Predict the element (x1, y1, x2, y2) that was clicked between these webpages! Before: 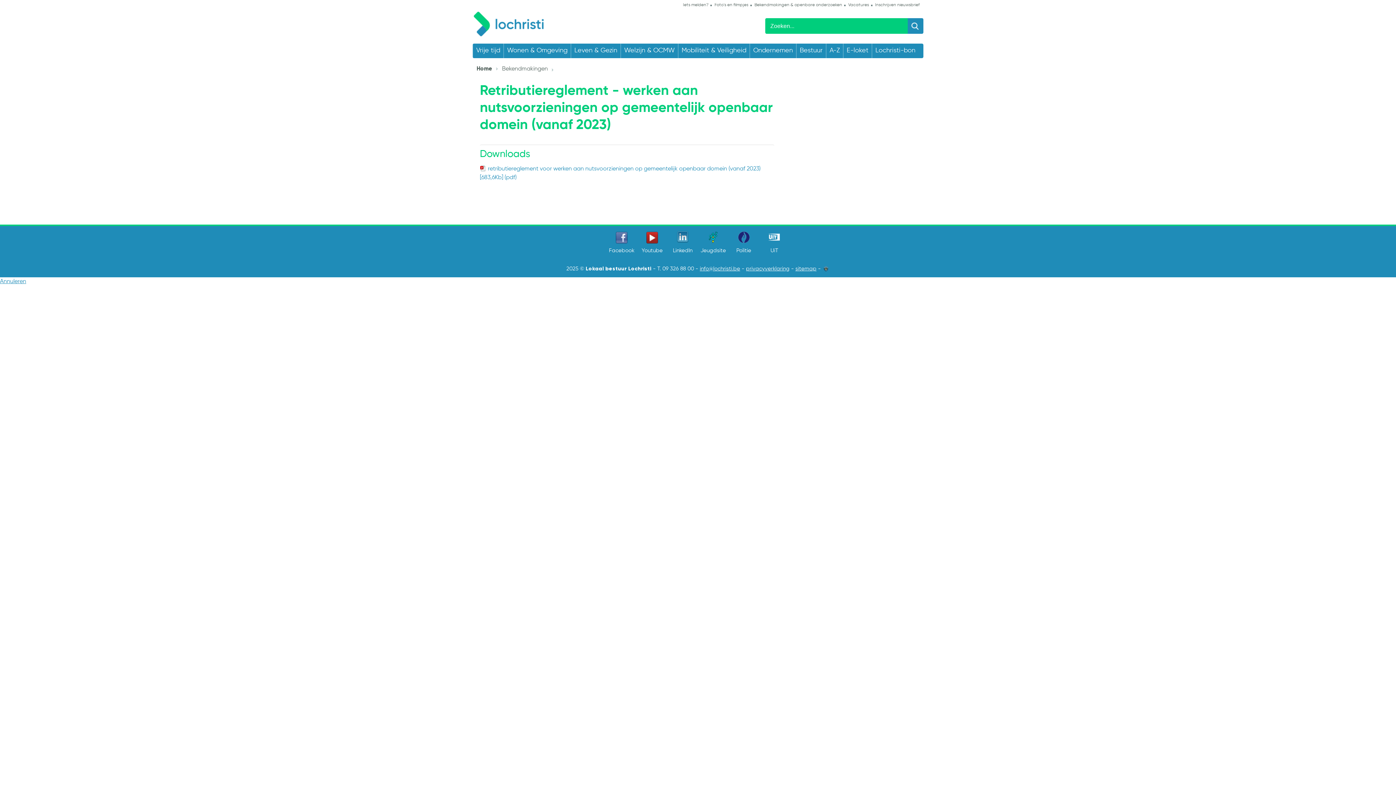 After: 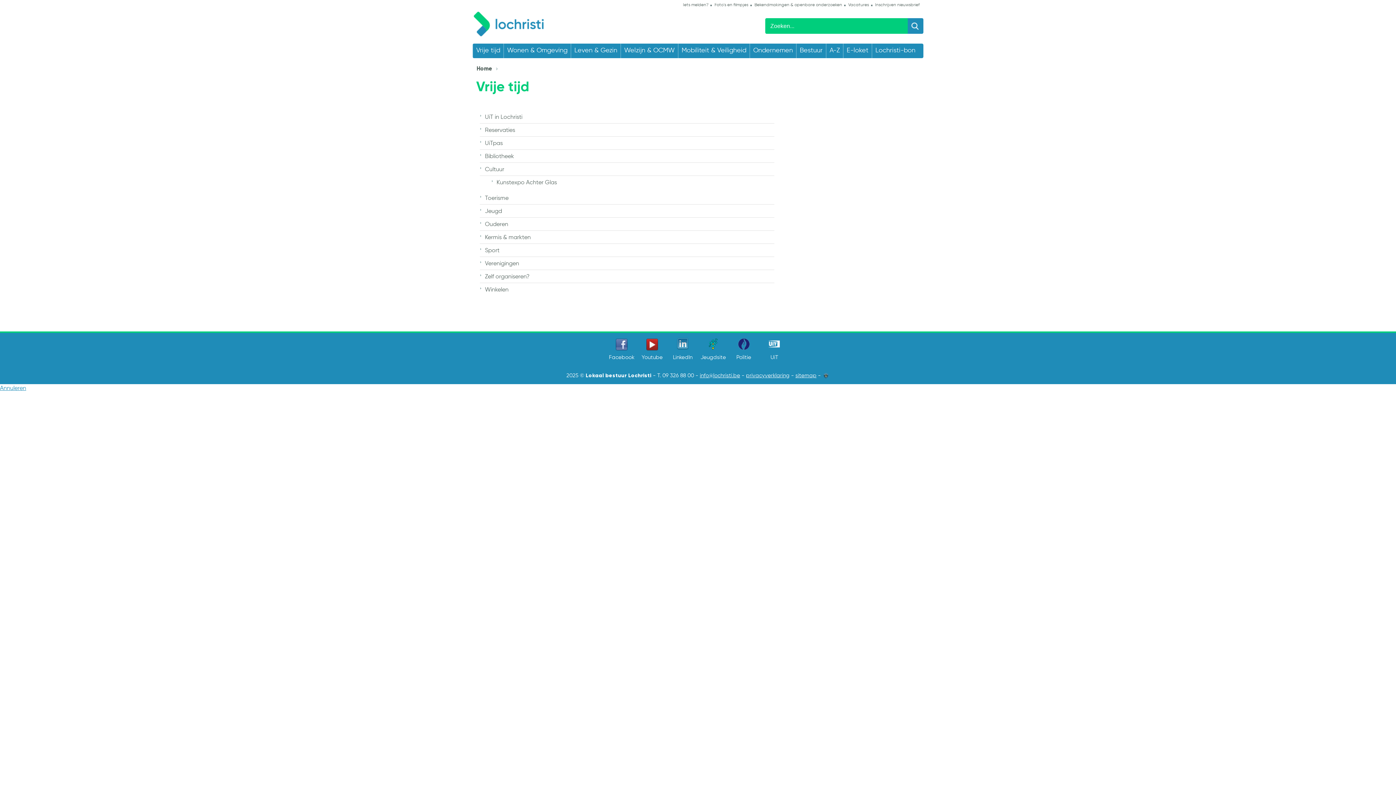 Action: label: Vrije tijd bbox: (472, 43, 503, 58)